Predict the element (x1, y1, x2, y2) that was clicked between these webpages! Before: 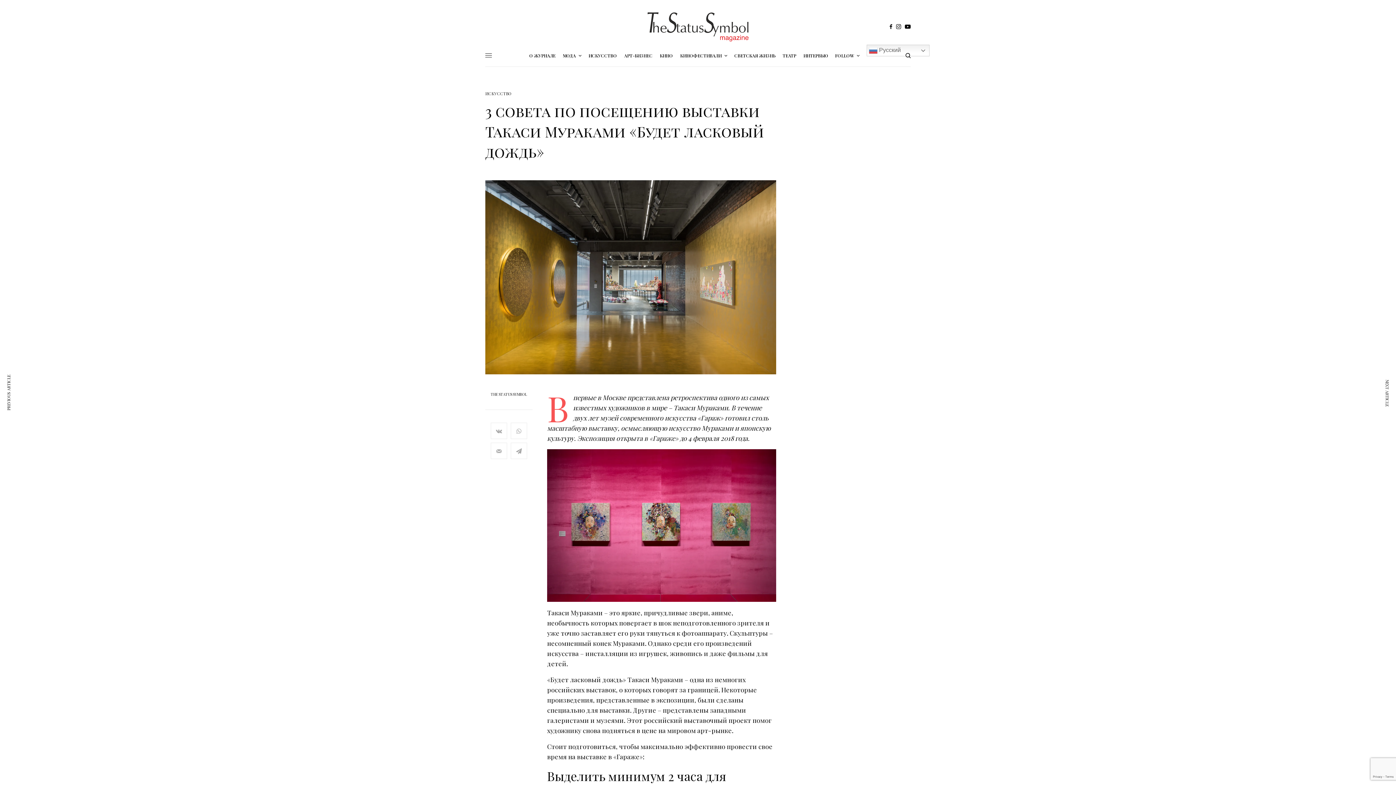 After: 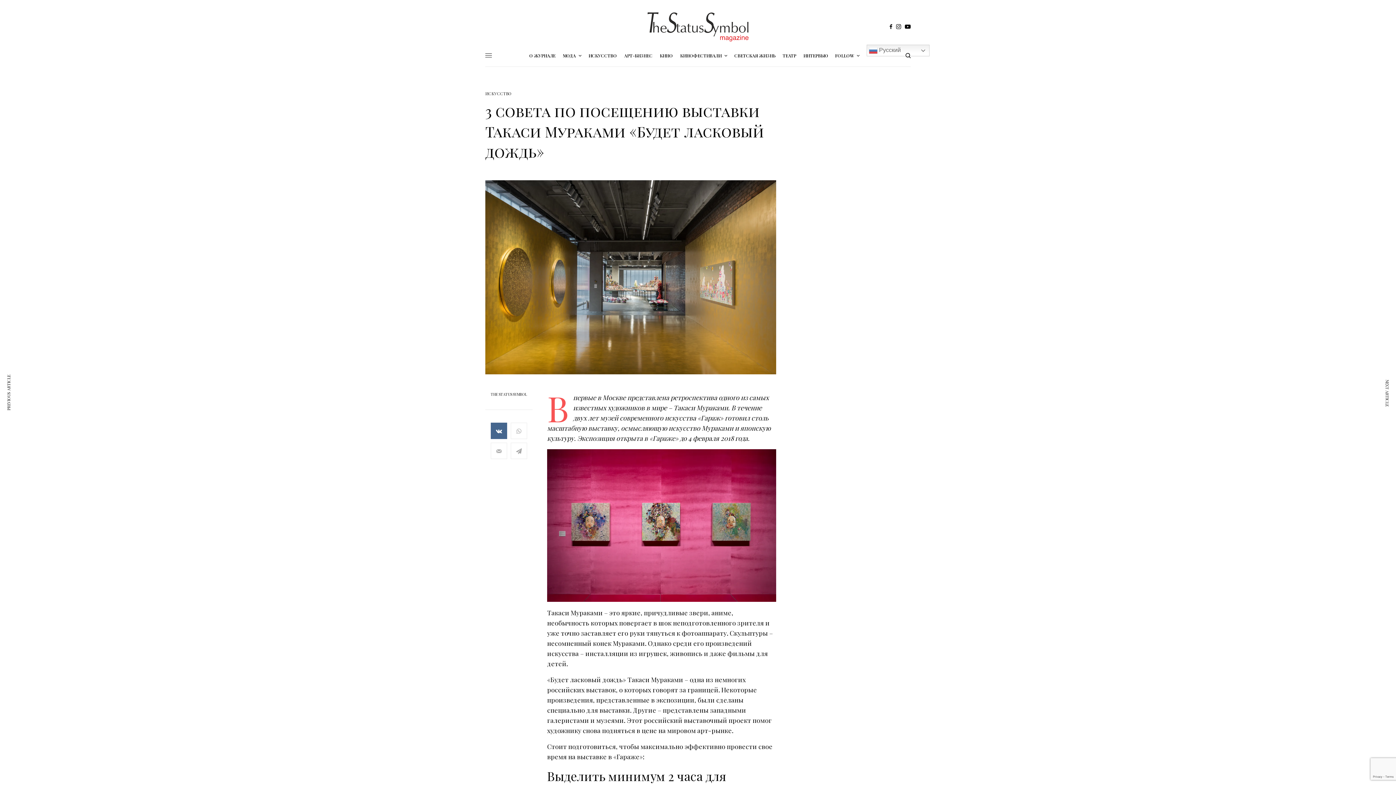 Action: bbox: (490, 422, 507, 439)